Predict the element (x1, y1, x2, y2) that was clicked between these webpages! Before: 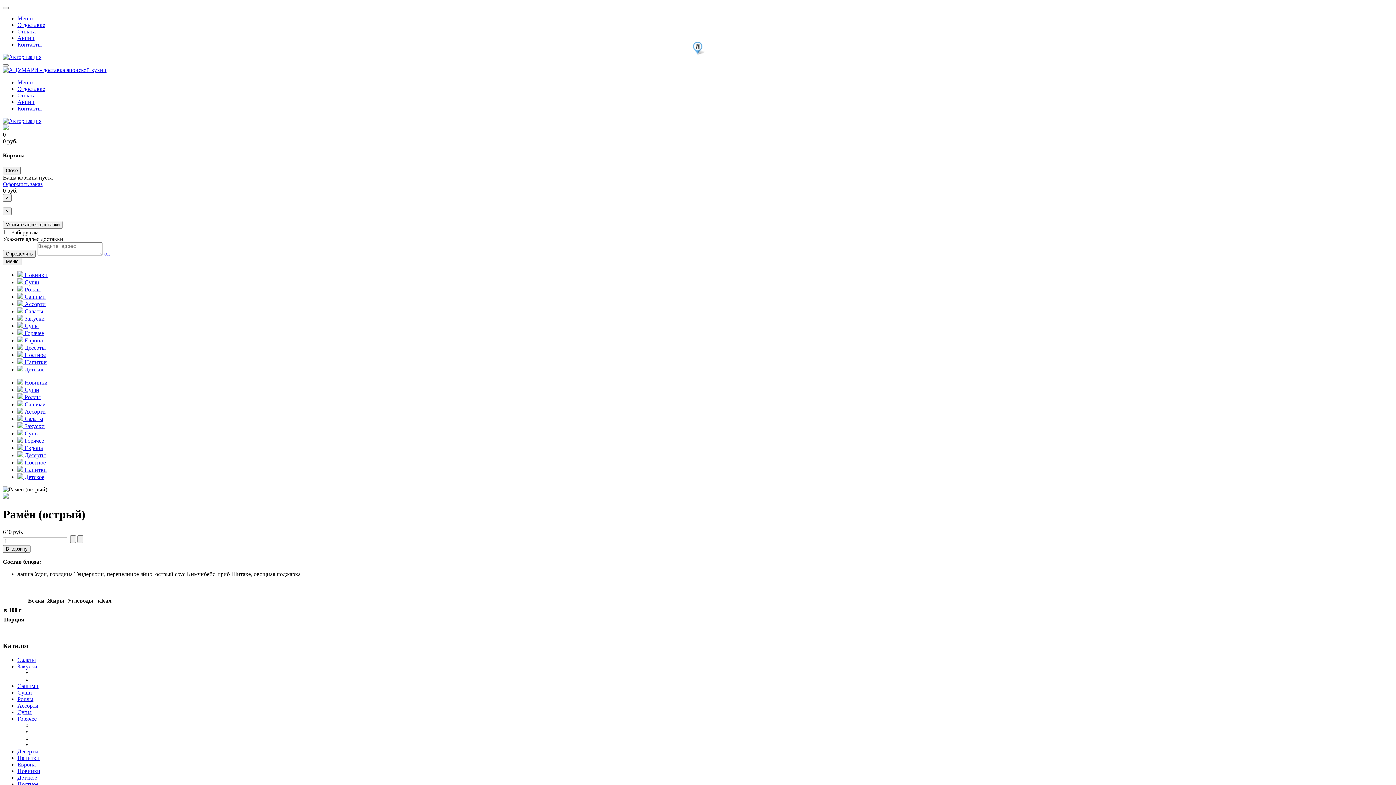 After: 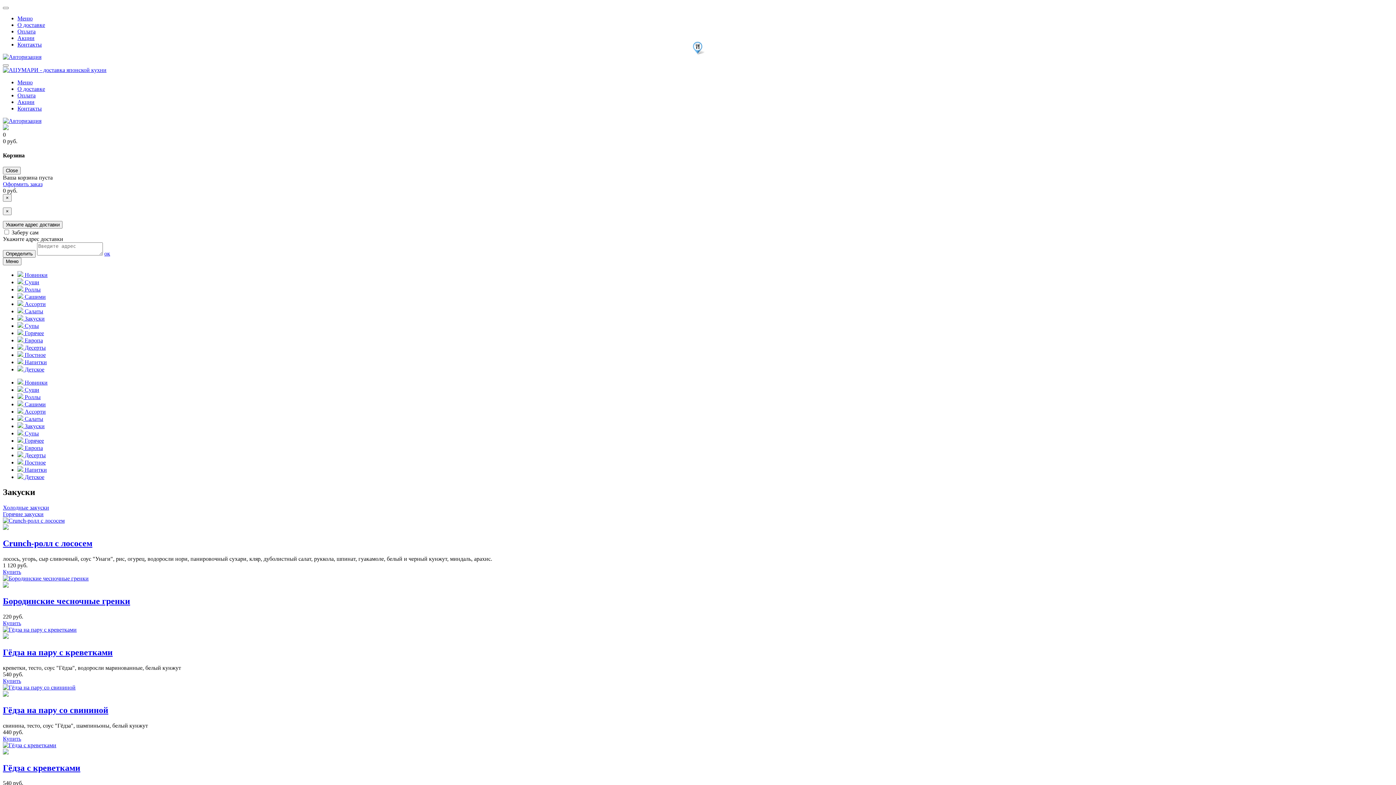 Action: bbox: (17, 423, 44, 429) label:  Закуски